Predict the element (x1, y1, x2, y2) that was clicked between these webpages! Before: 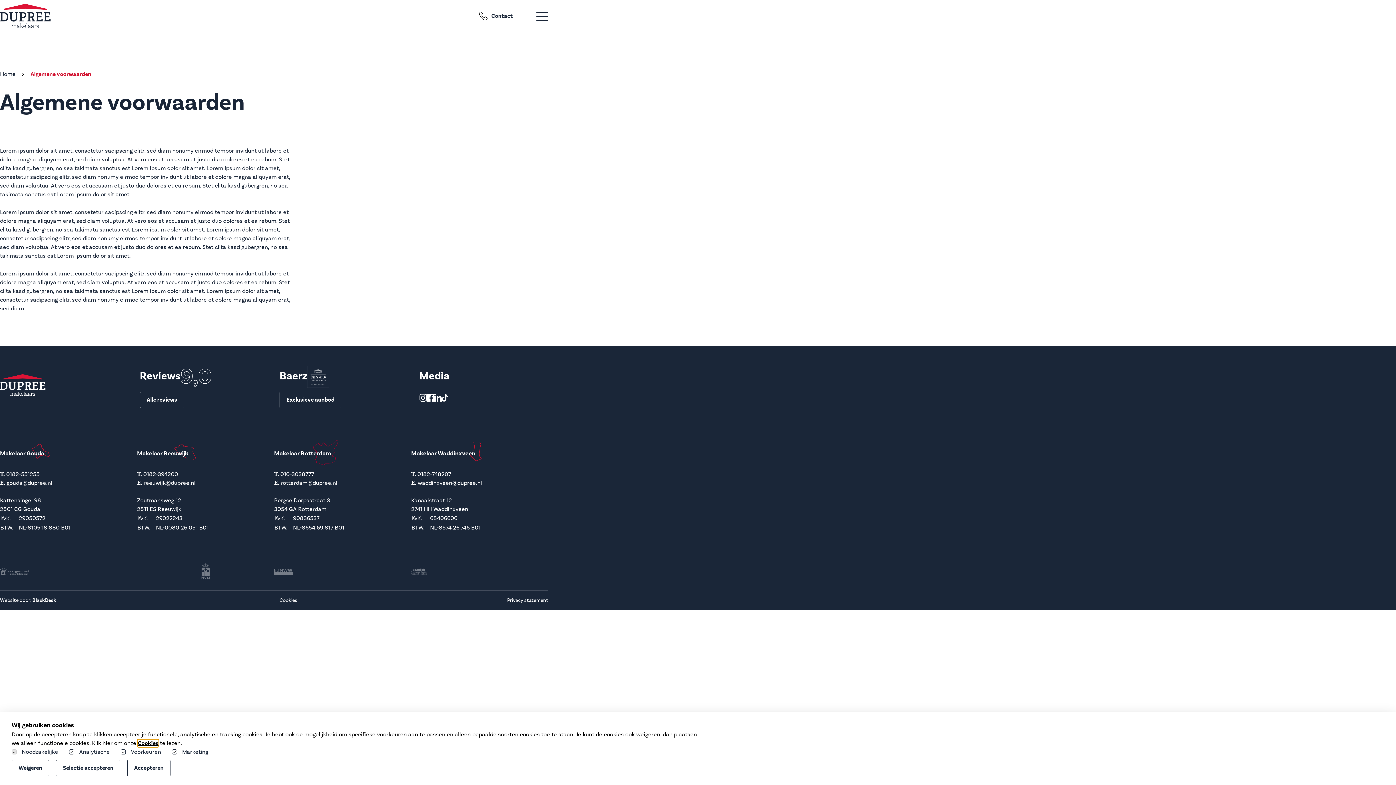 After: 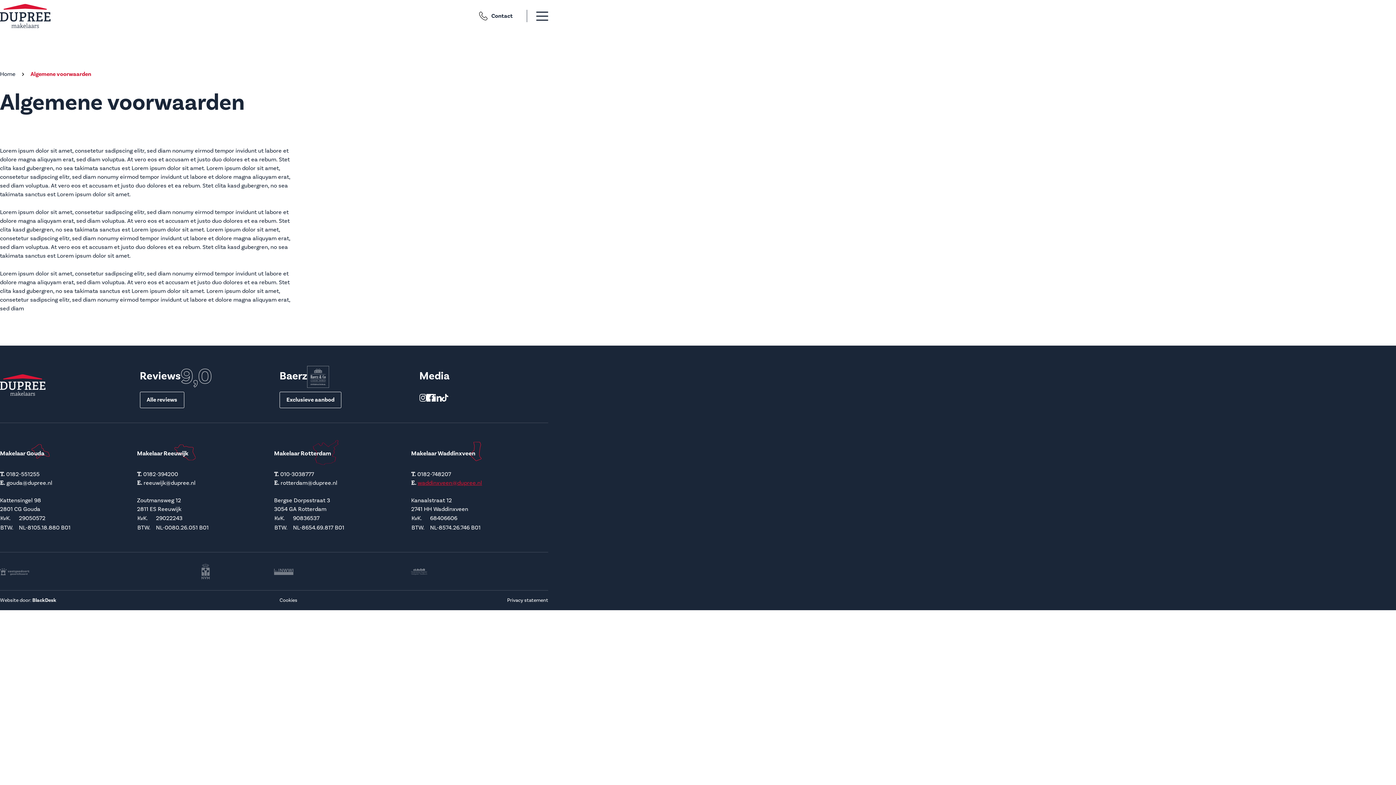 Action: label: waddinxveen@dupree.nl bbox: (417, 479, 482, 486)